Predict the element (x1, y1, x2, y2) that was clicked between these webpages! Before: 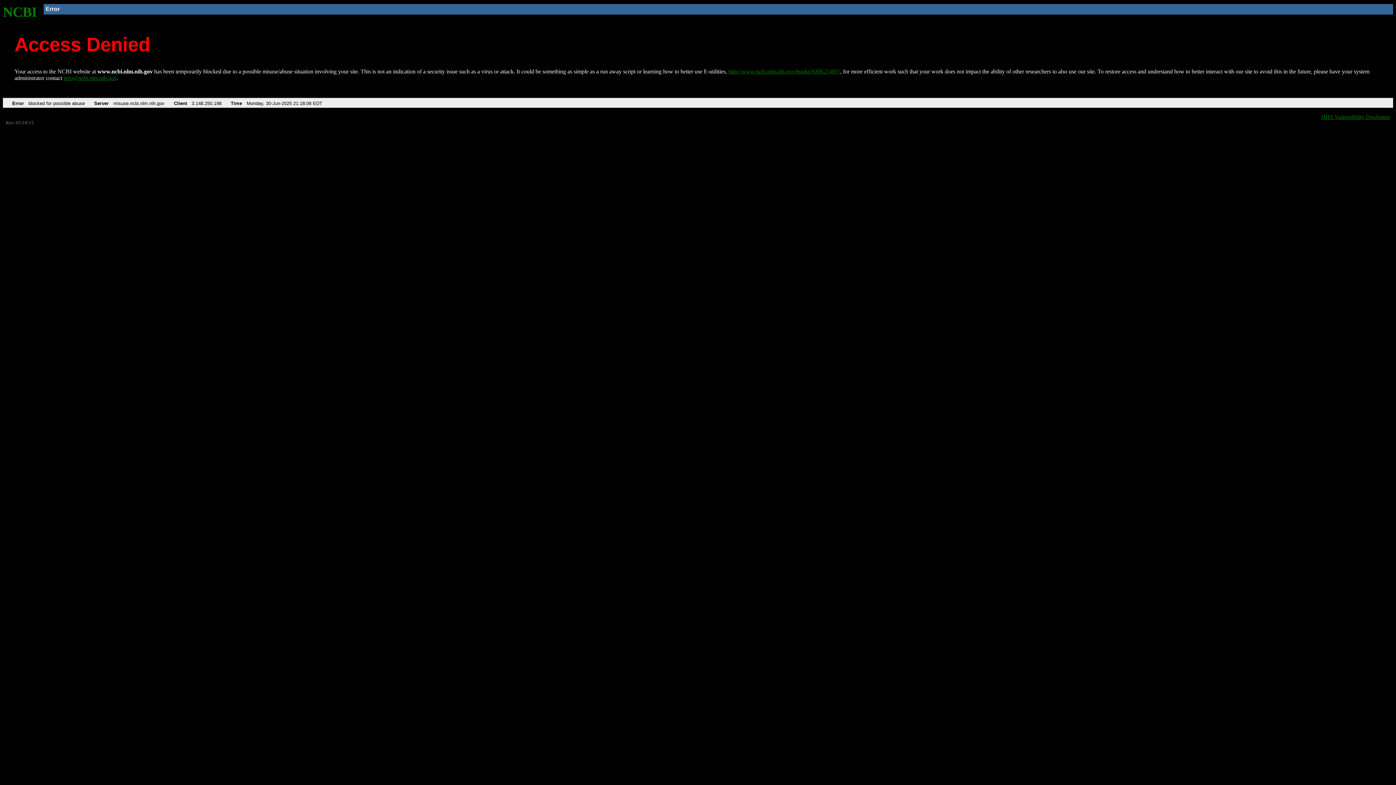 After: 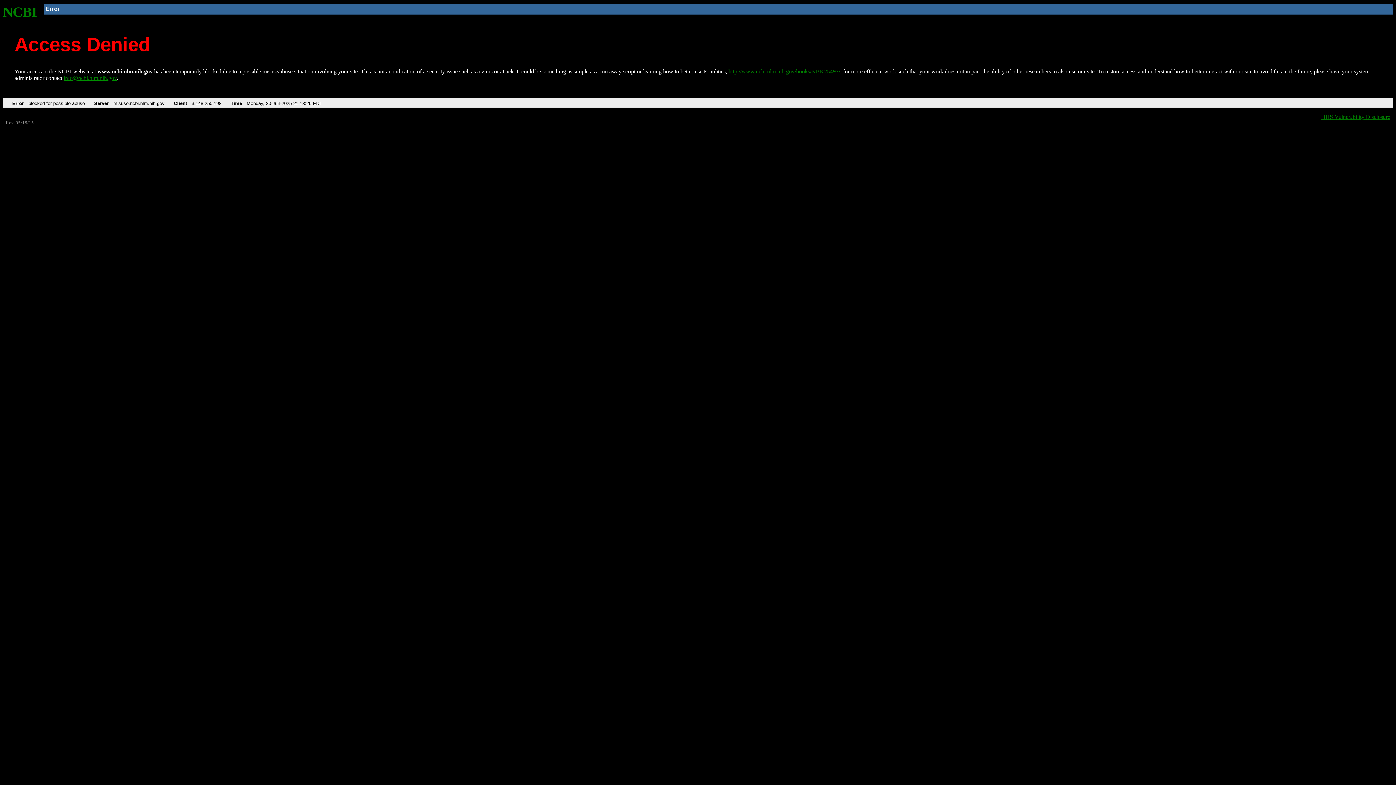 Action: bbox: (728, 68, 840, 74) label: http://www.ncbi.nlm.nih.gov/books/NBK25497/